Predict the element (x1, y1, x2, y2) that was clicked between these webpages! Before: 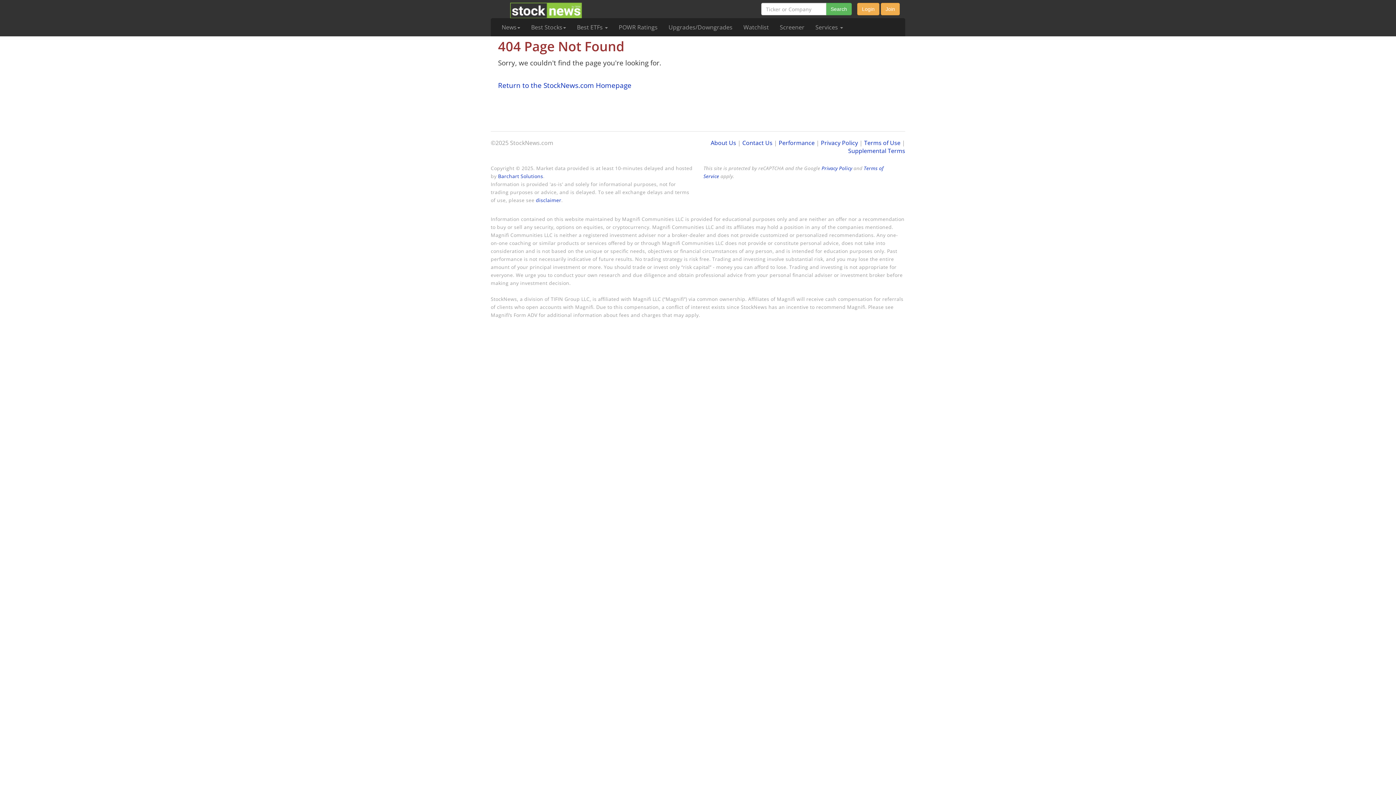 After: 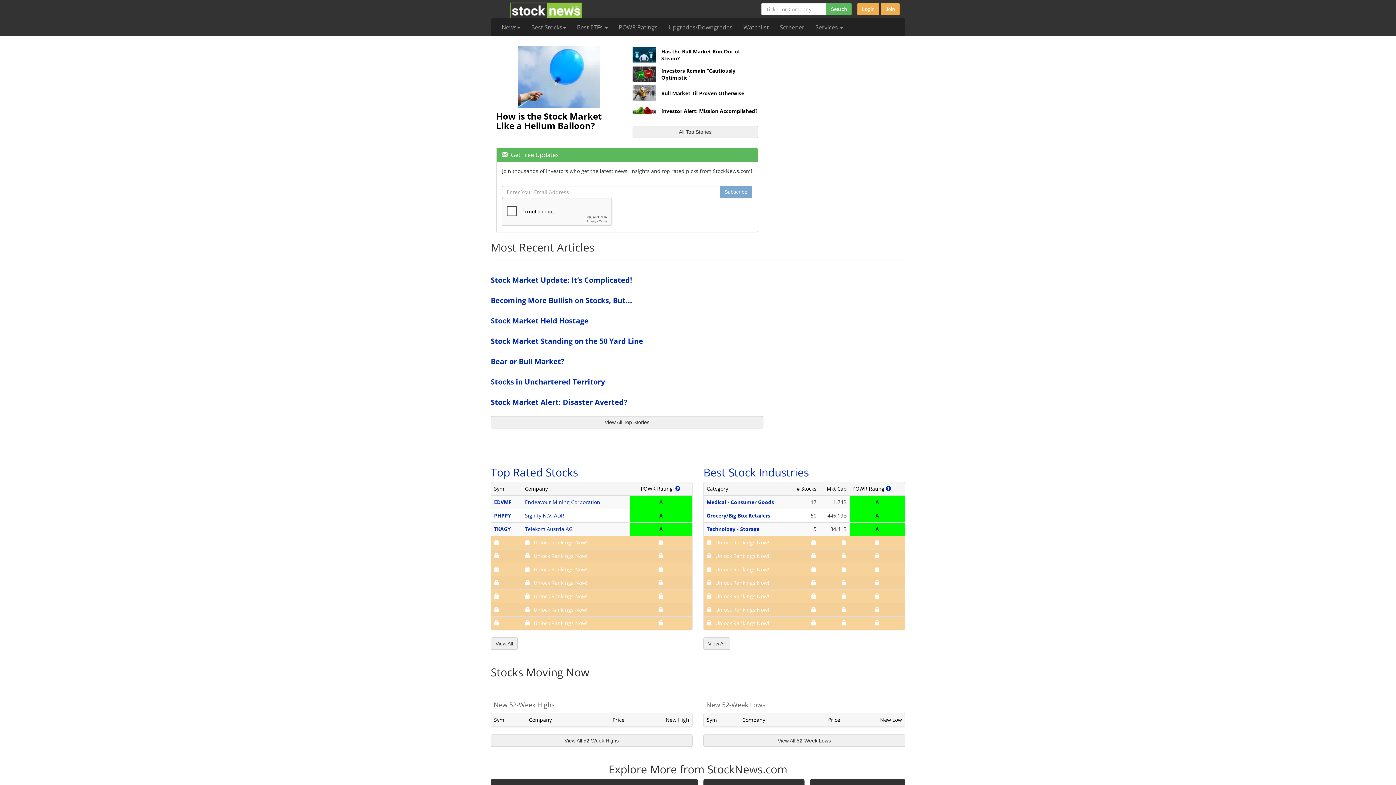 Action: bbox: (492, 5, 582, 13)